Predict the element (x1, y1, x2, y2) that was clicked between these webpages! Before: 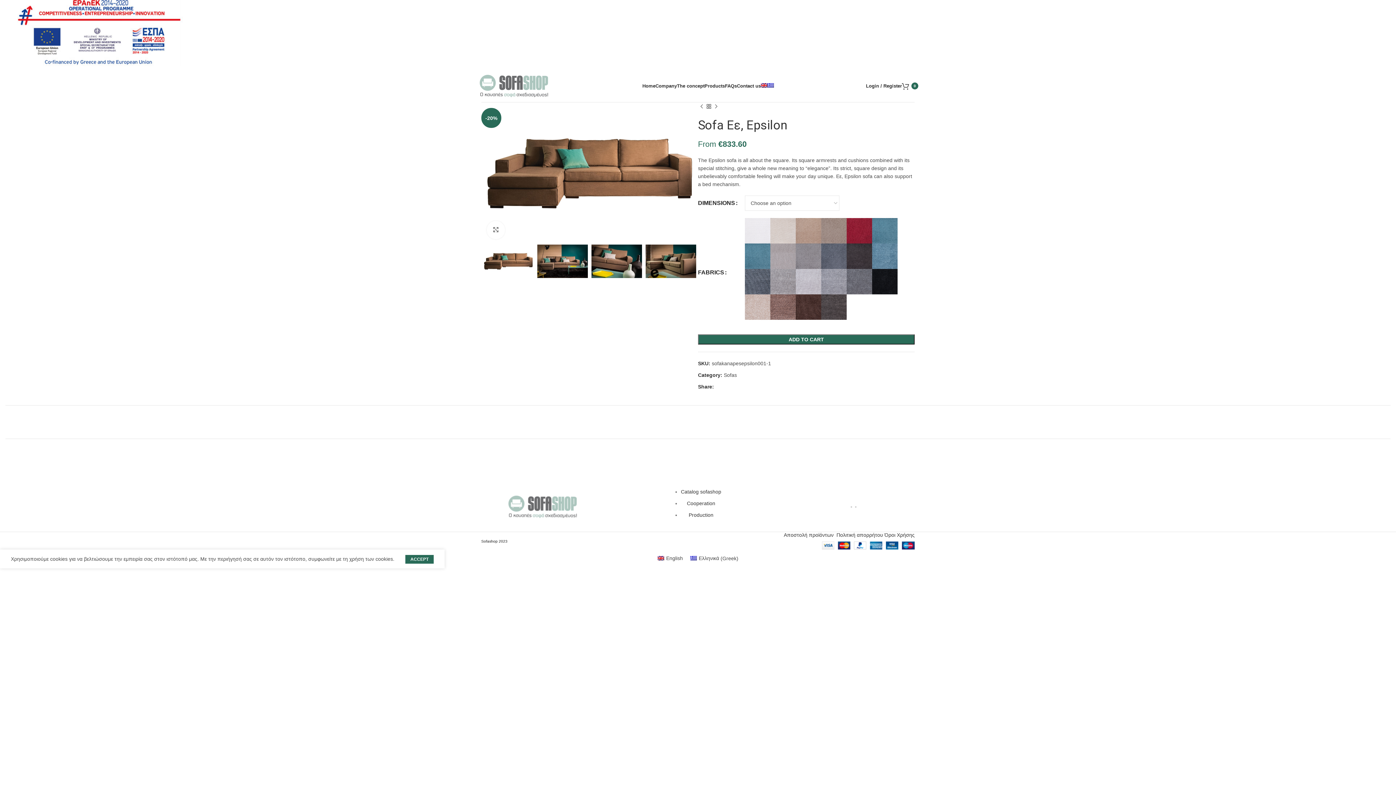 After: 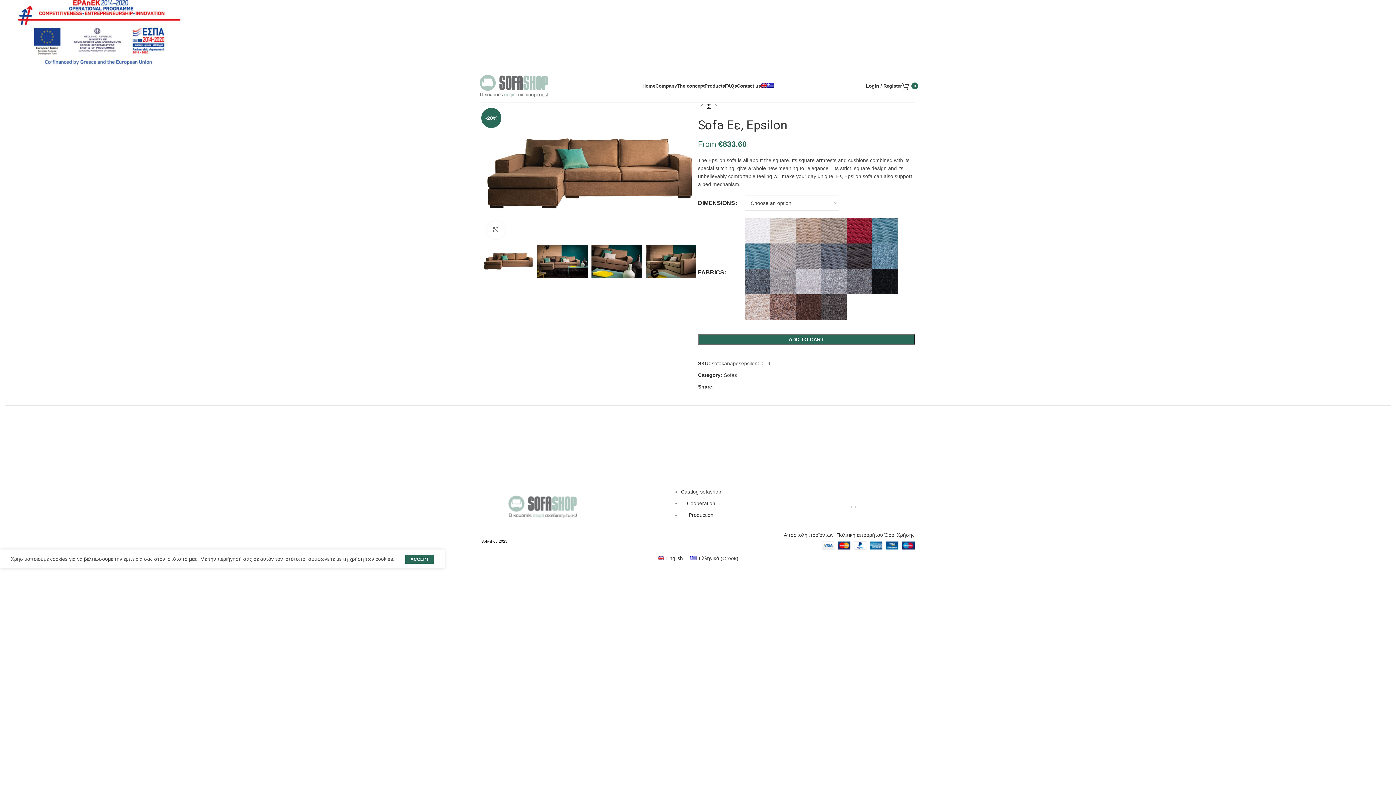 Action: label: Facebook social link bbox: (850, 506, 852, 508)